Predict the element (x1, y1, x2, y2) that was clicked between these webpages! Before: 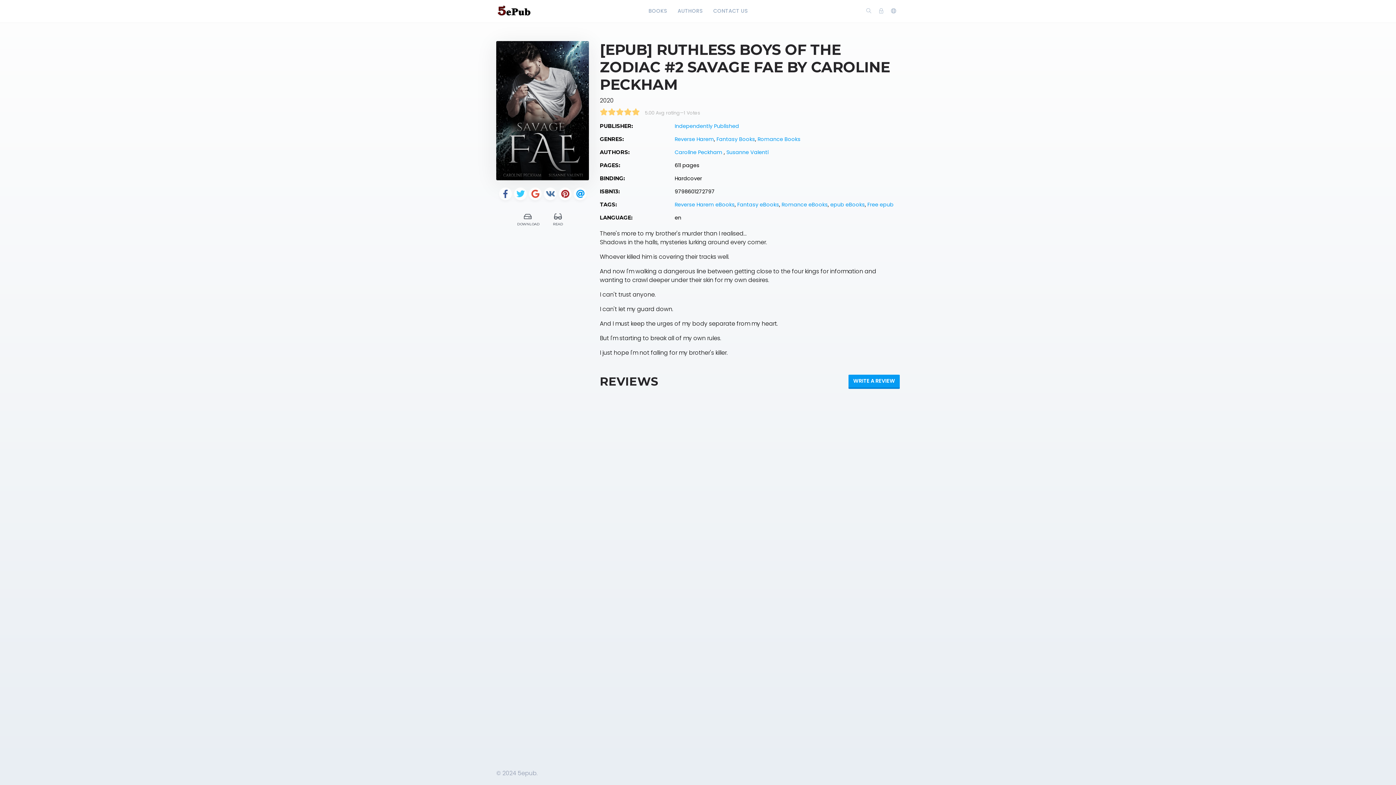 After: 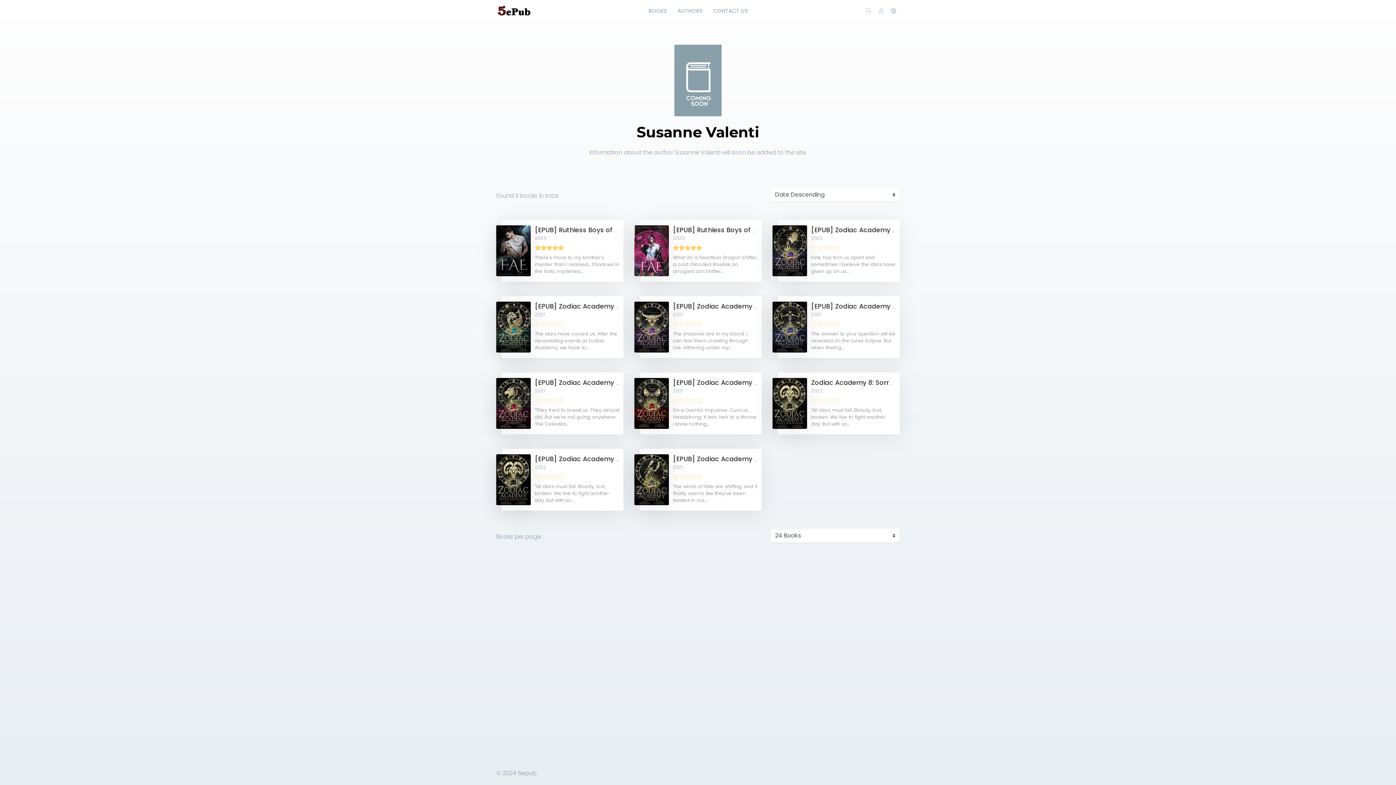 Action: bbox: (726, 148, 768, 156) label: Susanne Valenti